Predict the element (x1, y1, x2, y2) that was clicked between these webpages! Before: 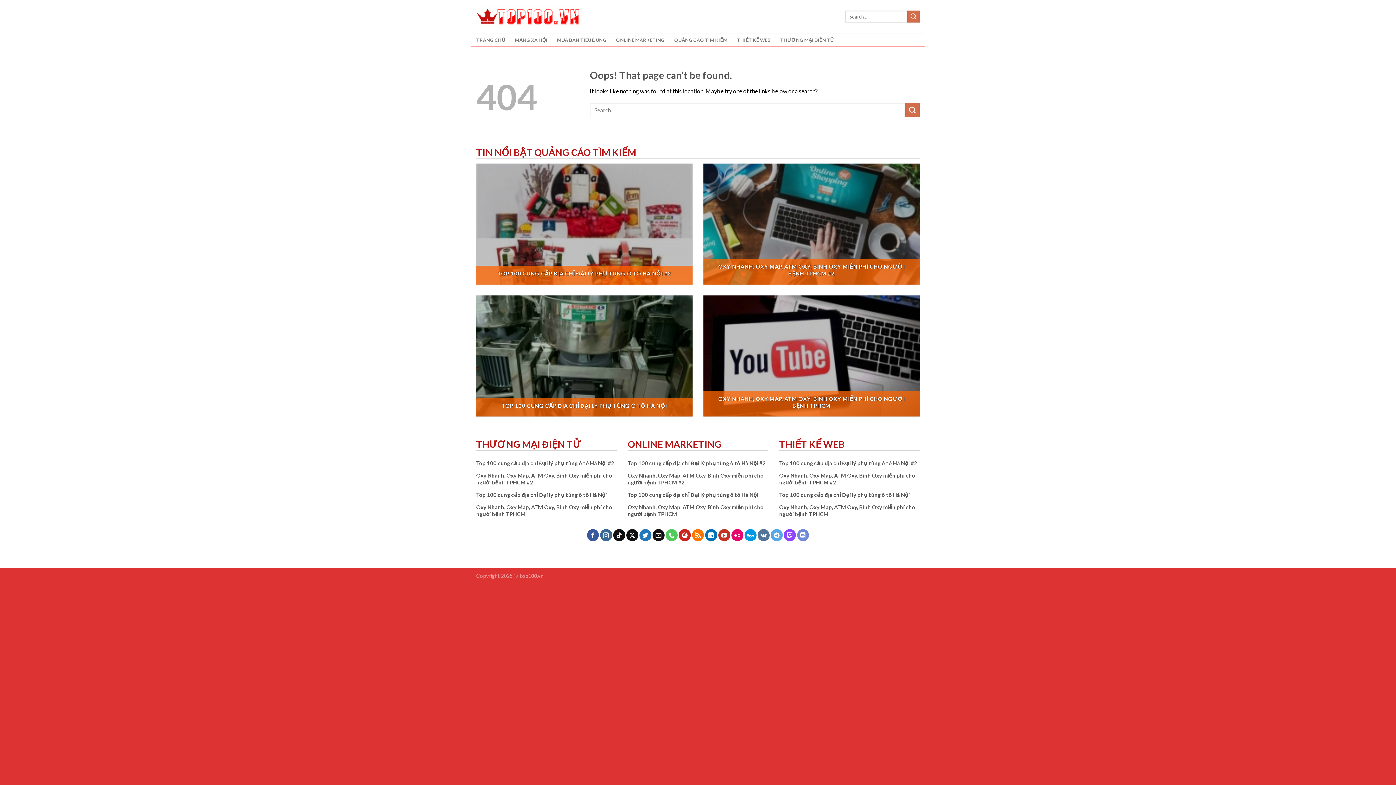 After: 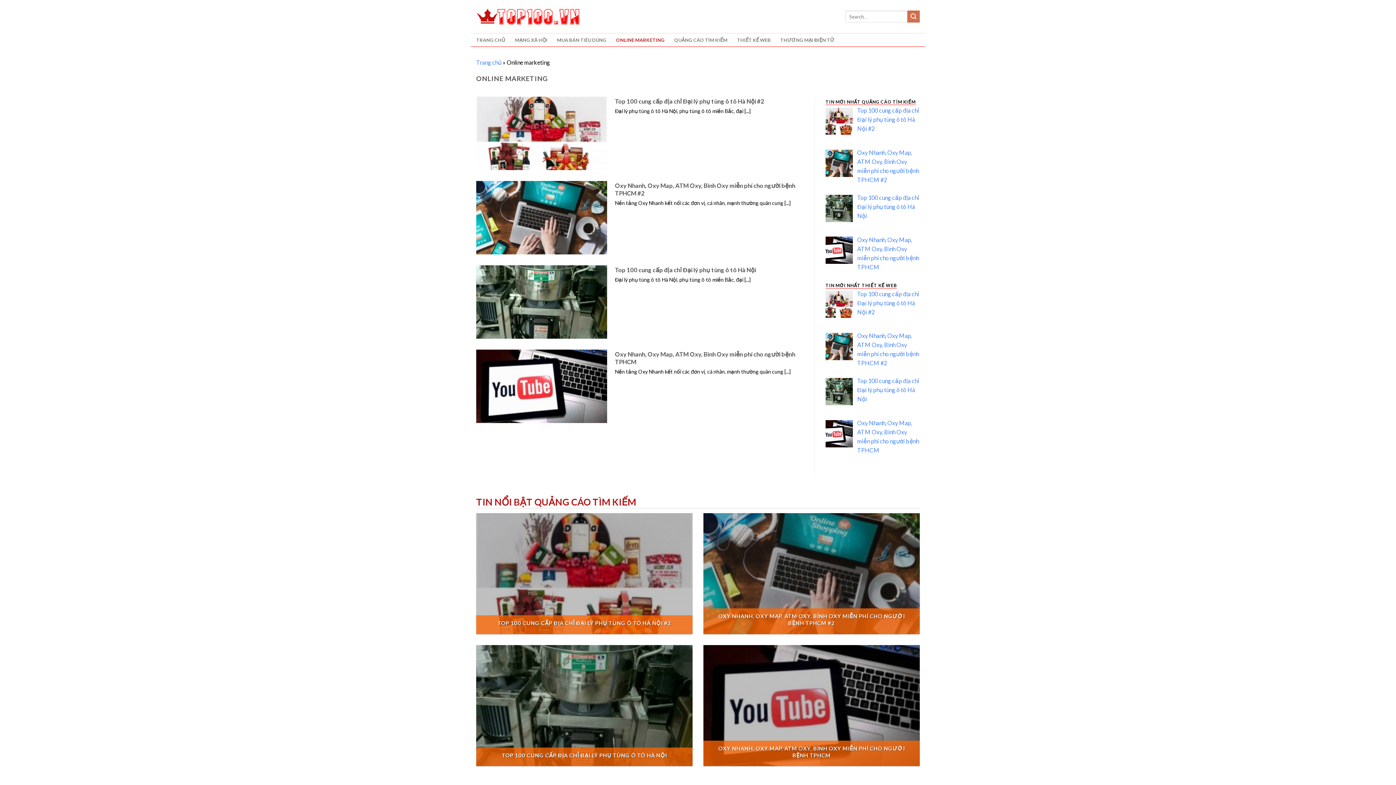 Action: label: ONLINE MARKETING bbox: (616, 33, 664, 46)